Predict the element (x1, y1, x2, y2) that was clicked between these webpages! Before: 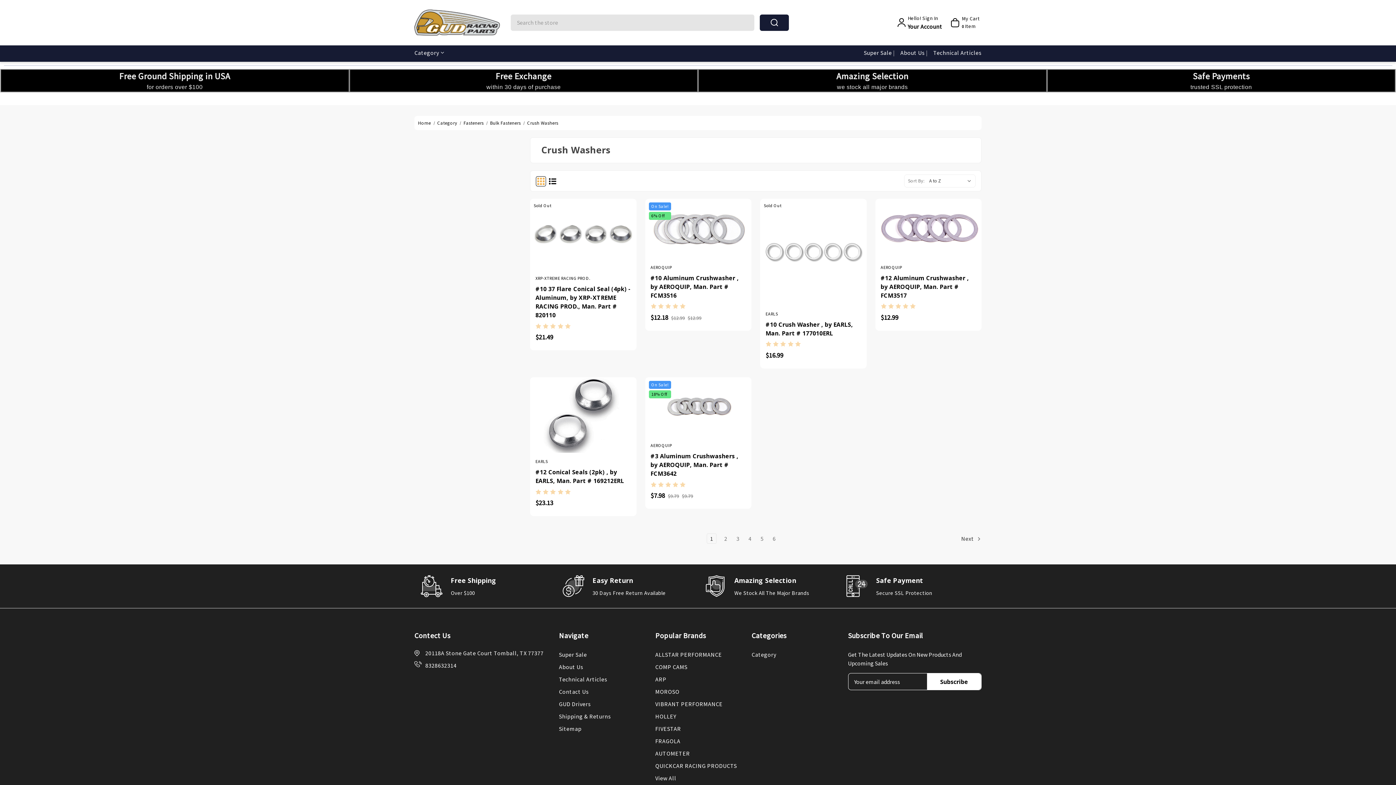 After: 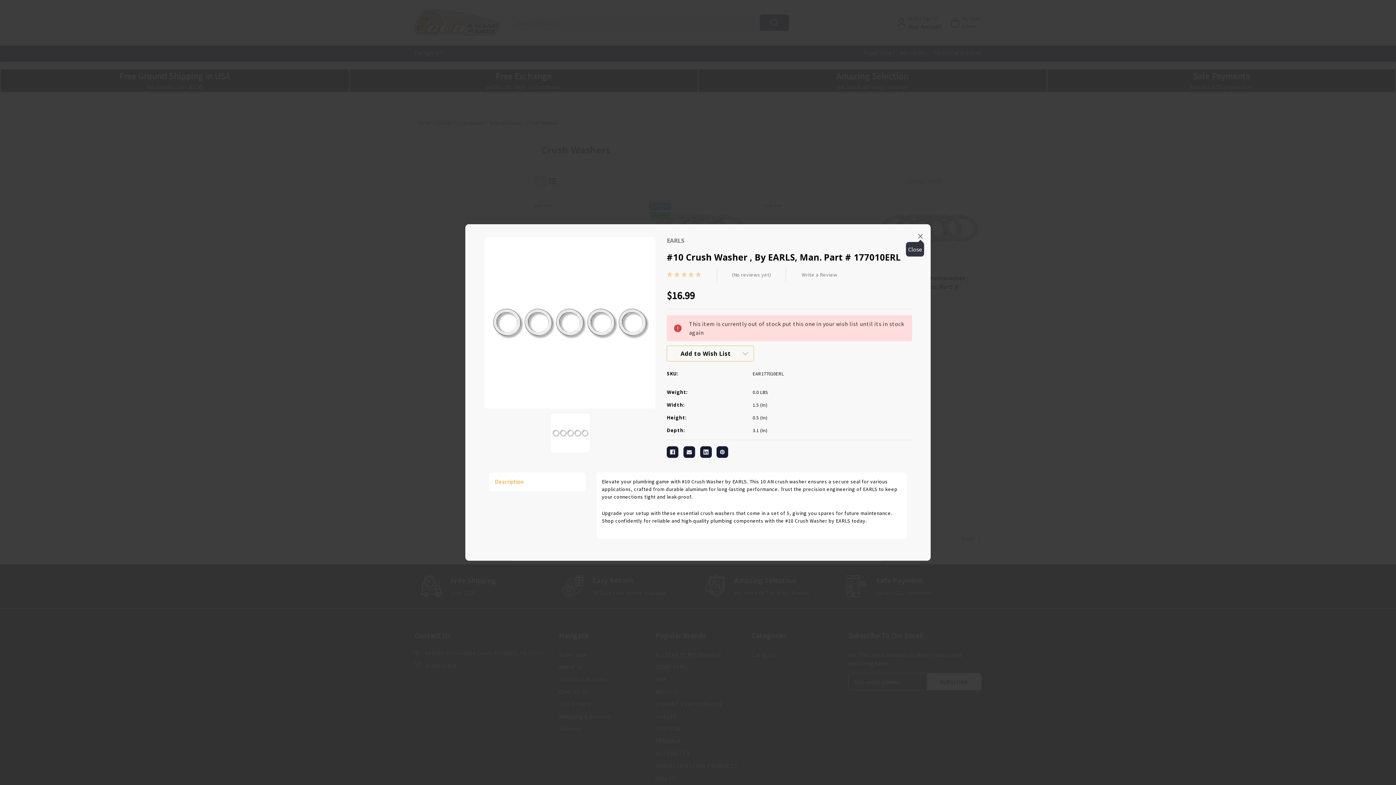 Action: bbox: (799, 244, 812, 257) label: Quick view